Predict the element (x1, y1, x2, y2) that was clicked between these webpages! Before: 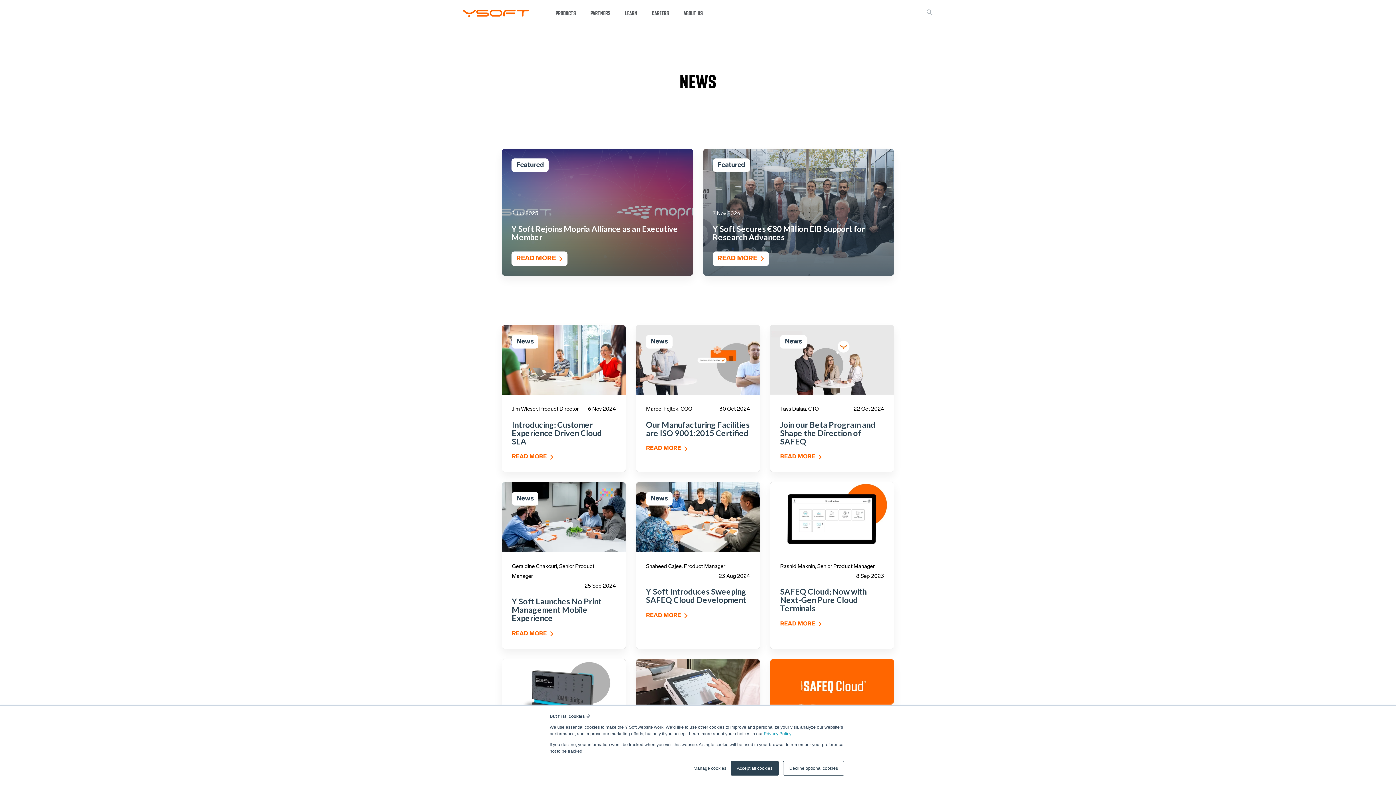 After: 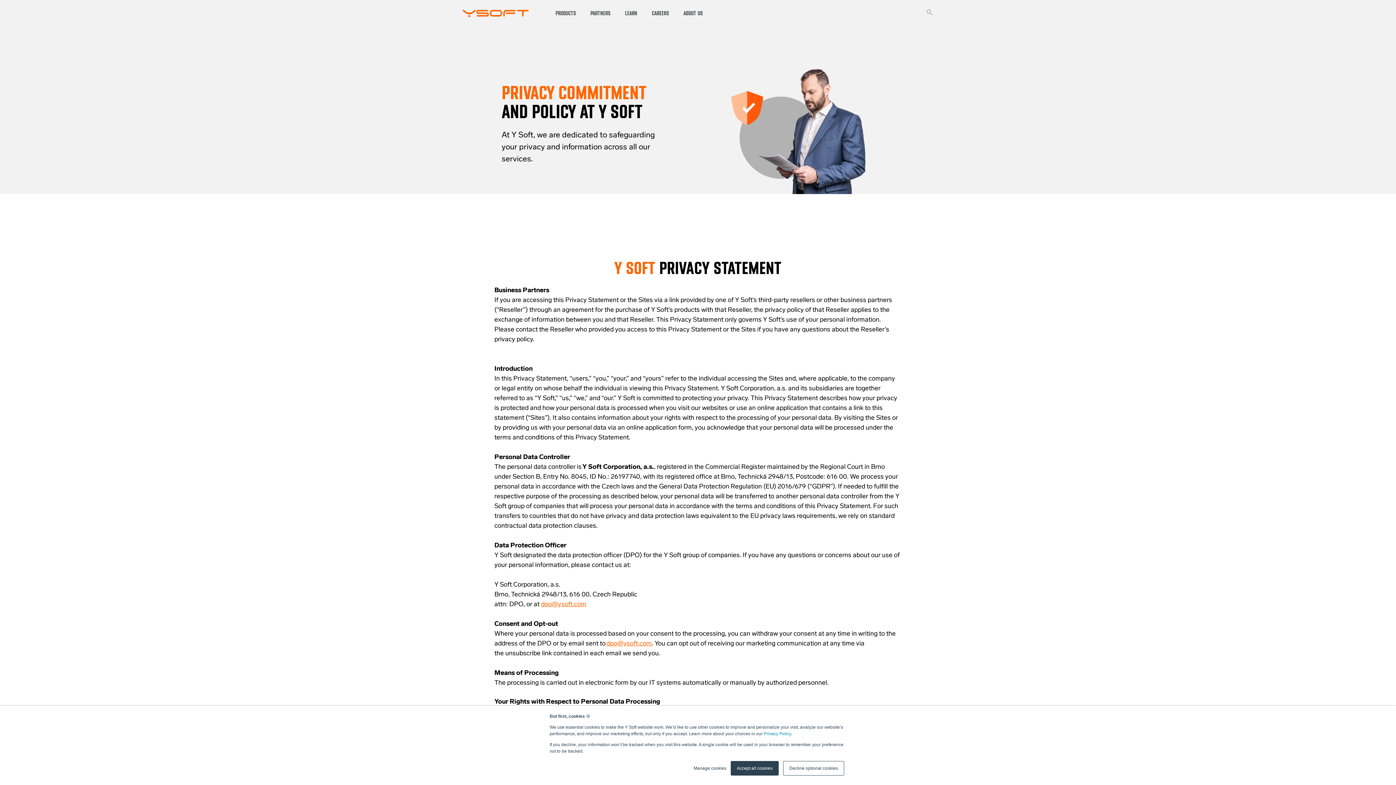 Action: label: Privacy Policy bbox: (764, 731, 791, 736)